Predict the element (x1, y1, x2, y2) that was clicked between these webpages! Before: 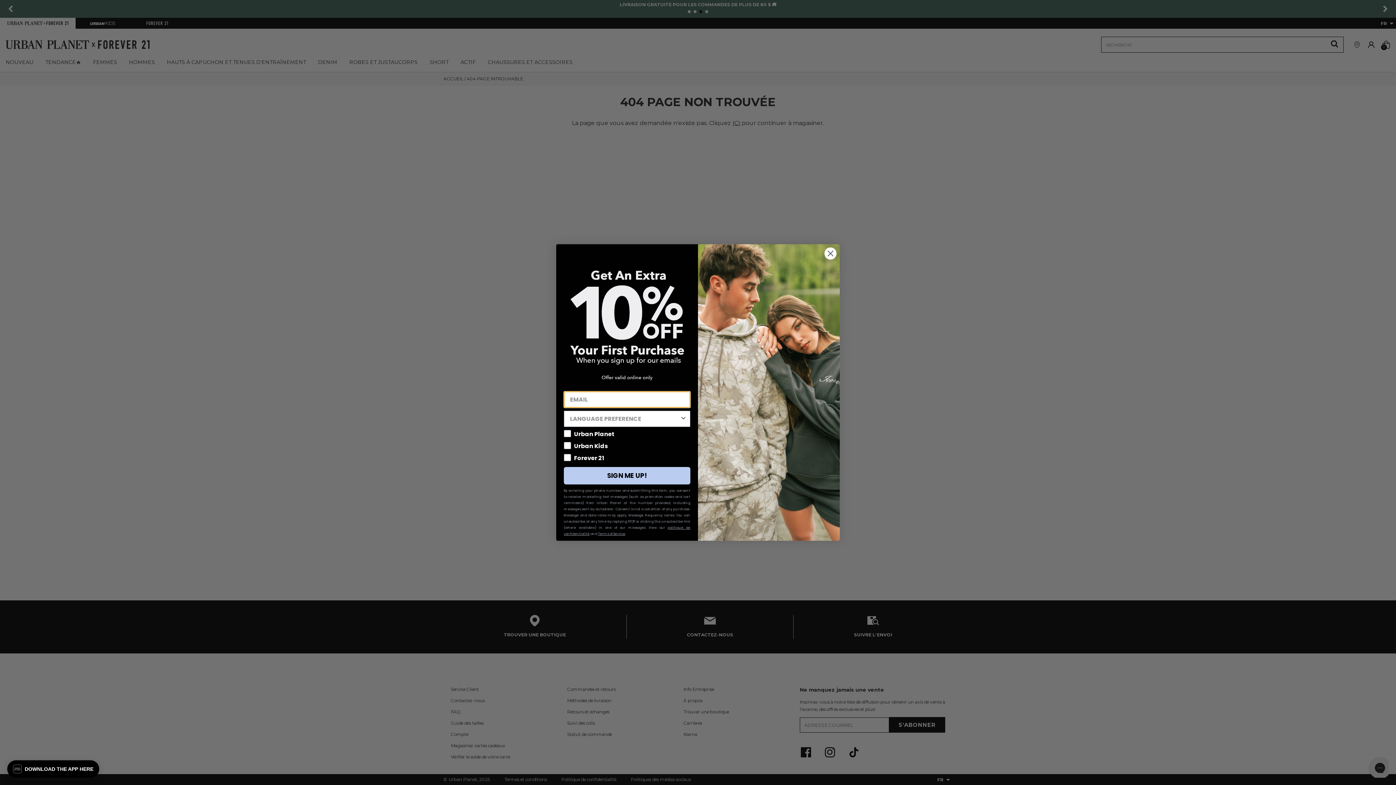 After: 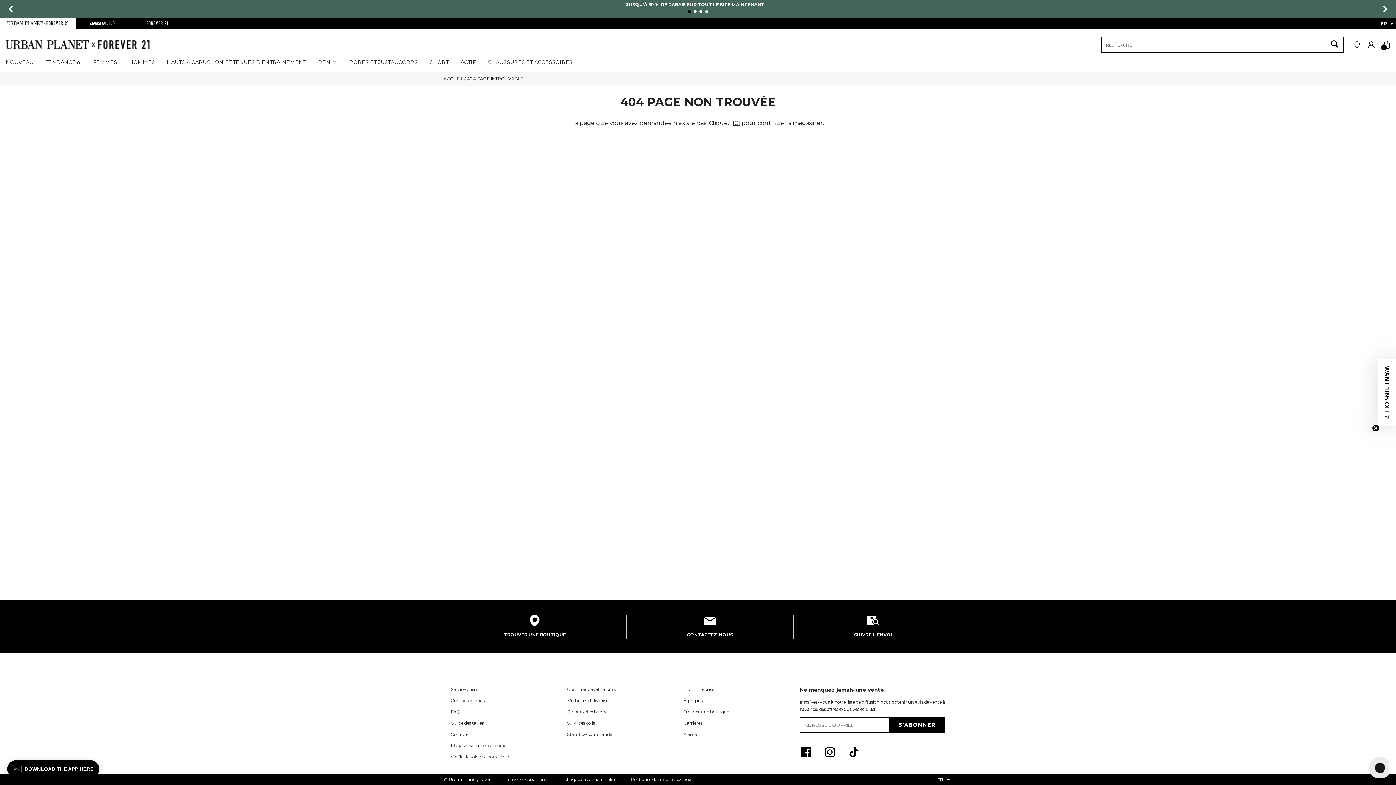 Action: bbox: (824, 247, 837, 260) label: Close dialog